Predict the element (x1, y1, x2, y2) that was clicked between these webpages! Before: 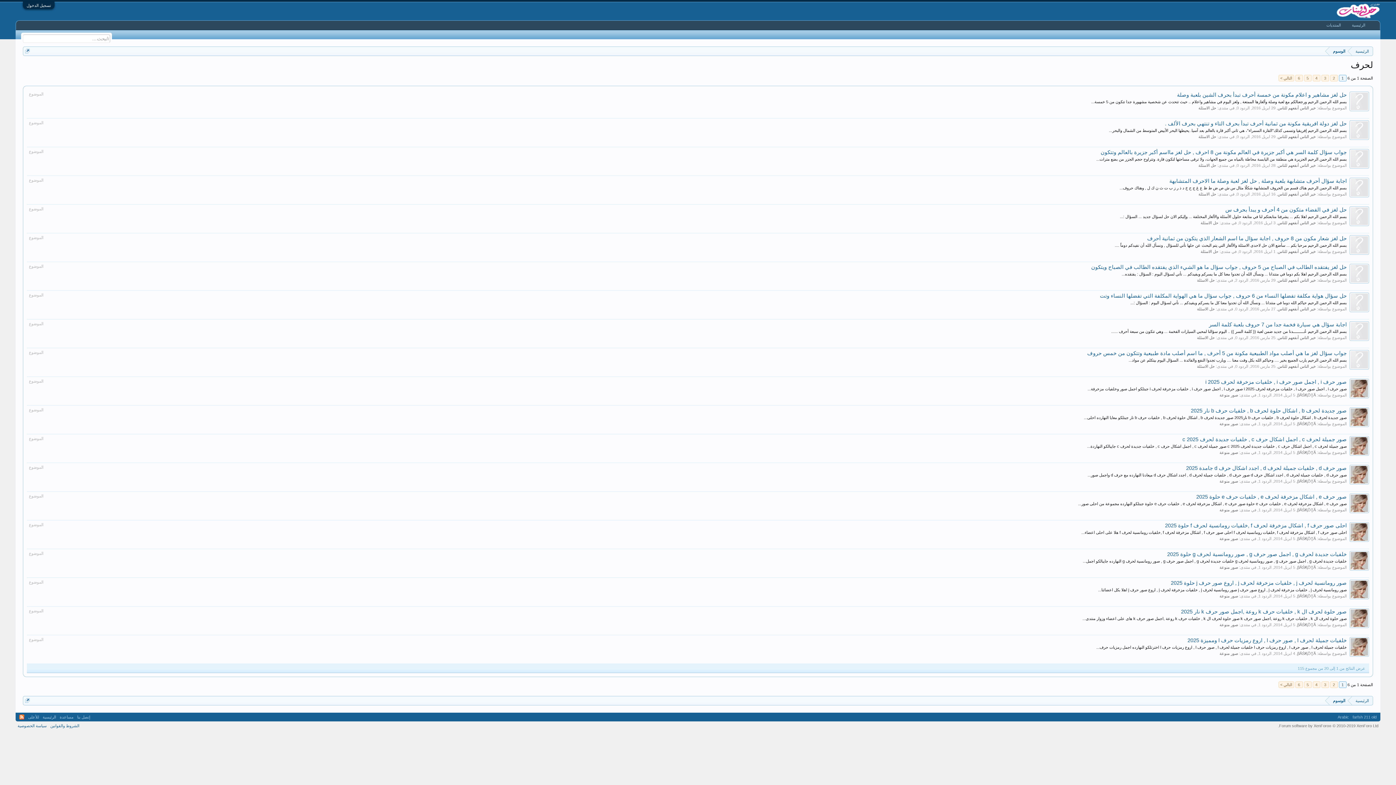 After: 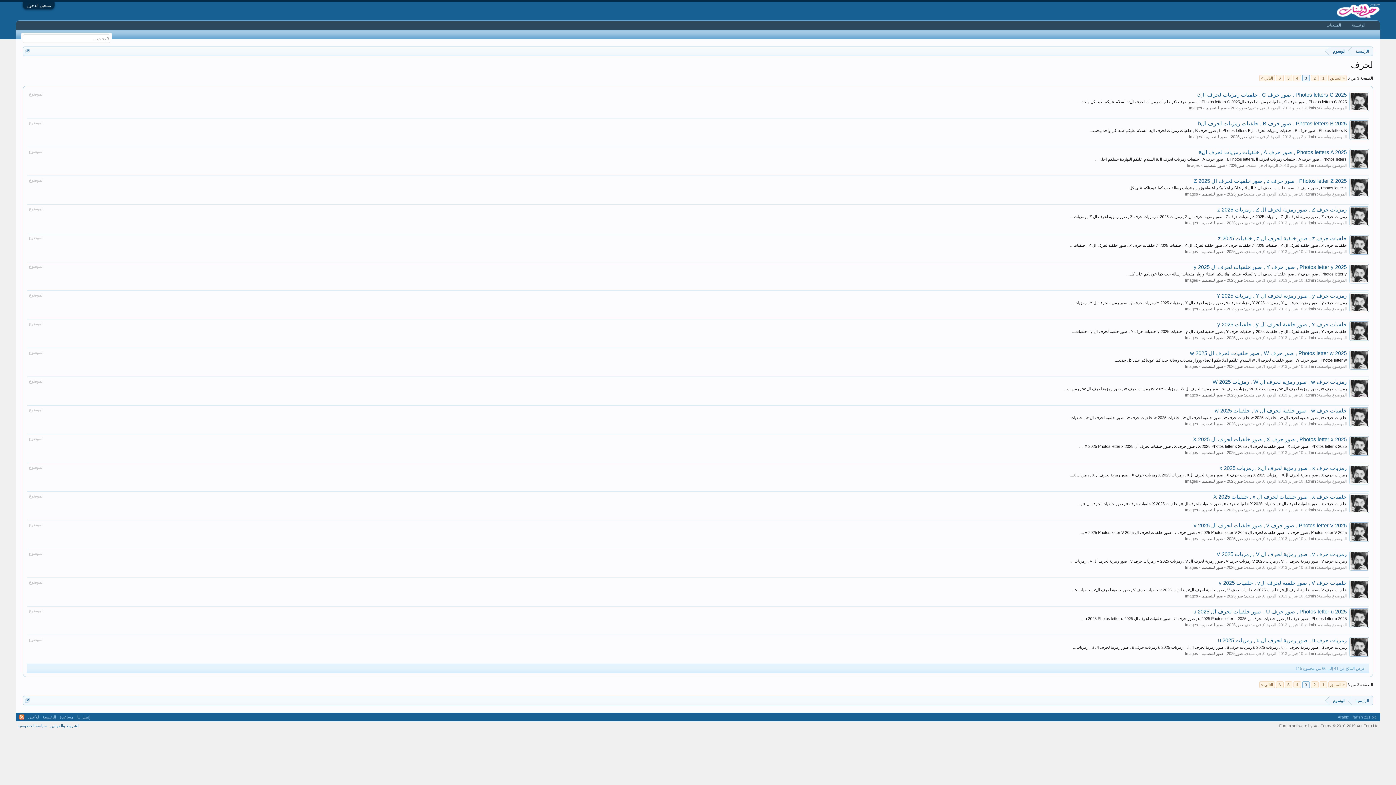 Action: bbox: (1321, 74, 1329, 81) label: 3